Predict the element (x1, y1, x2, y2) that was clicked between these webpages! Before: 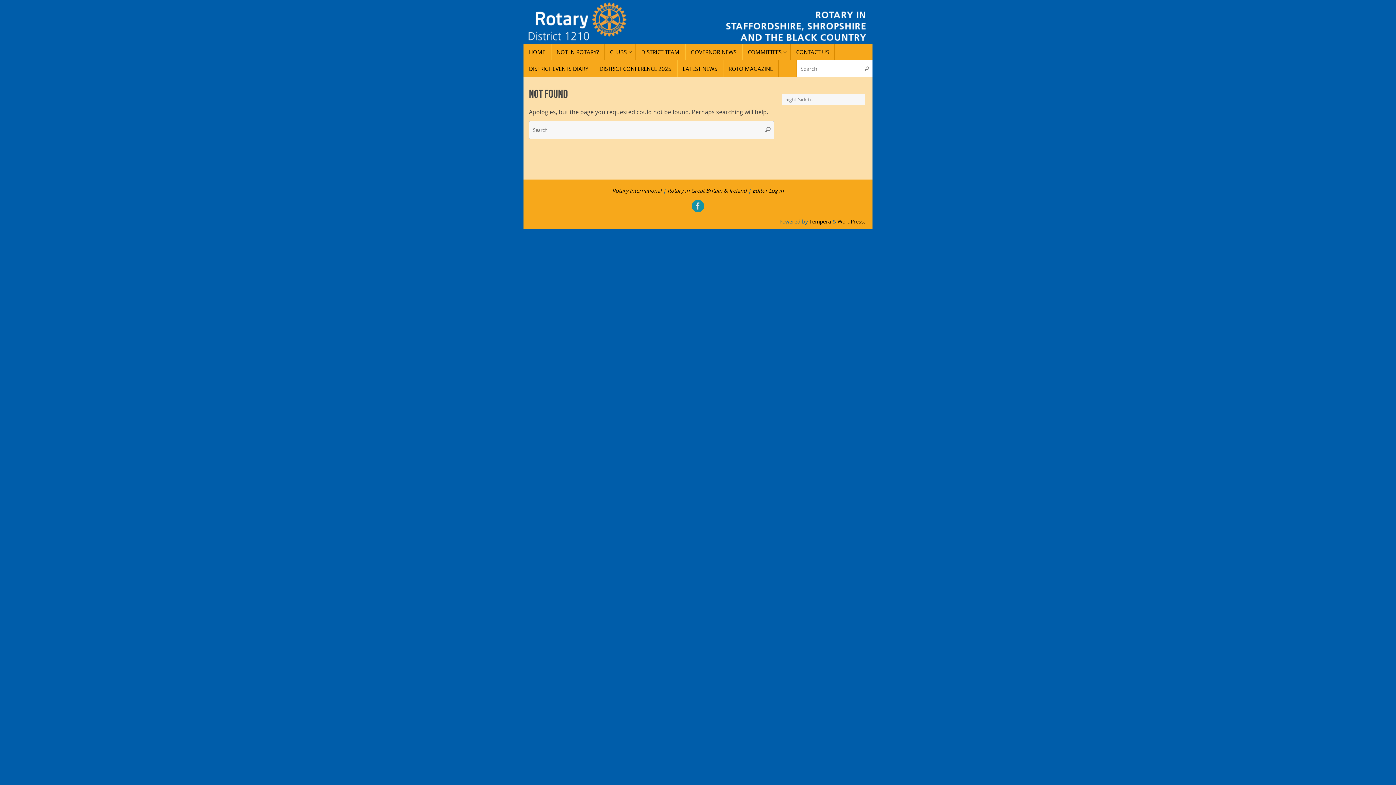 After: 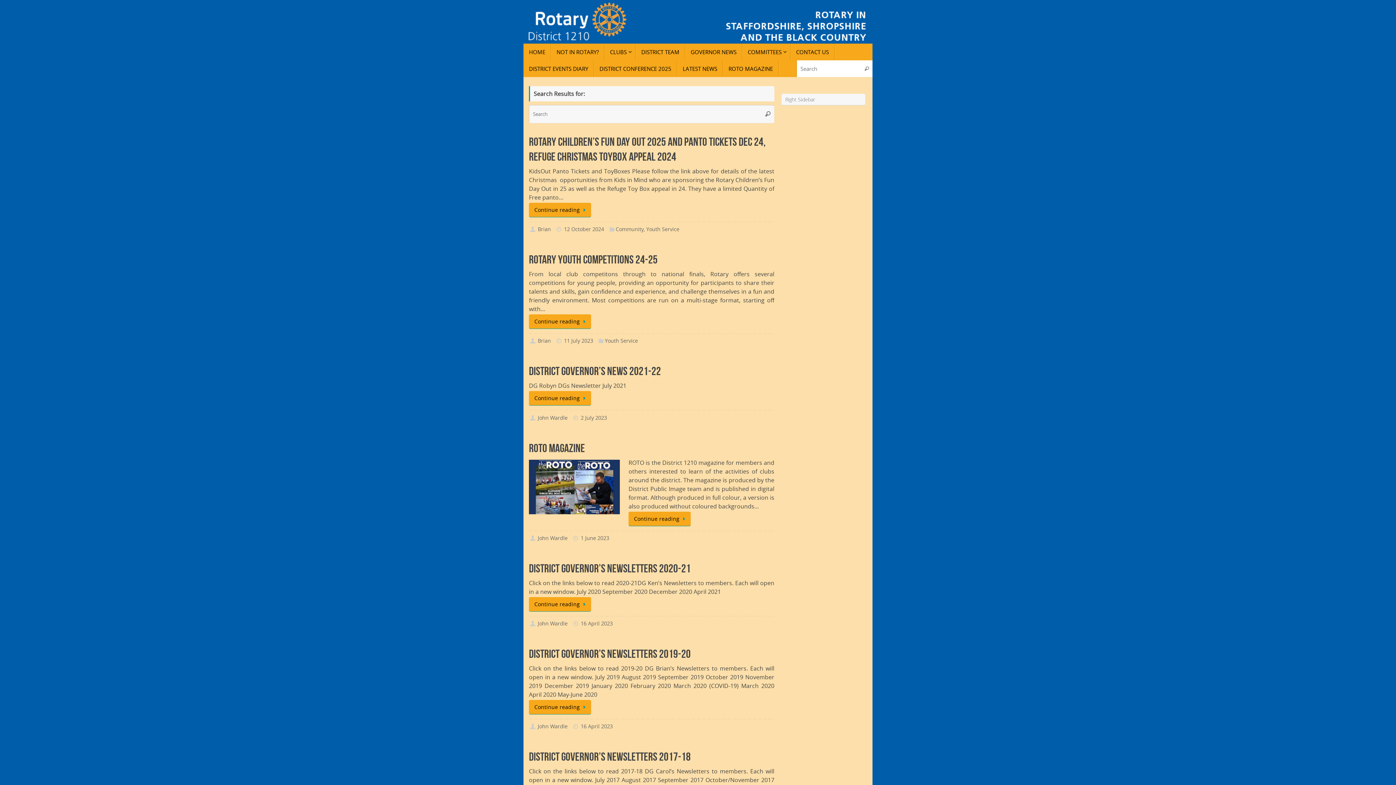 Action: bbox: (761, 121, 774, 139) label: Search